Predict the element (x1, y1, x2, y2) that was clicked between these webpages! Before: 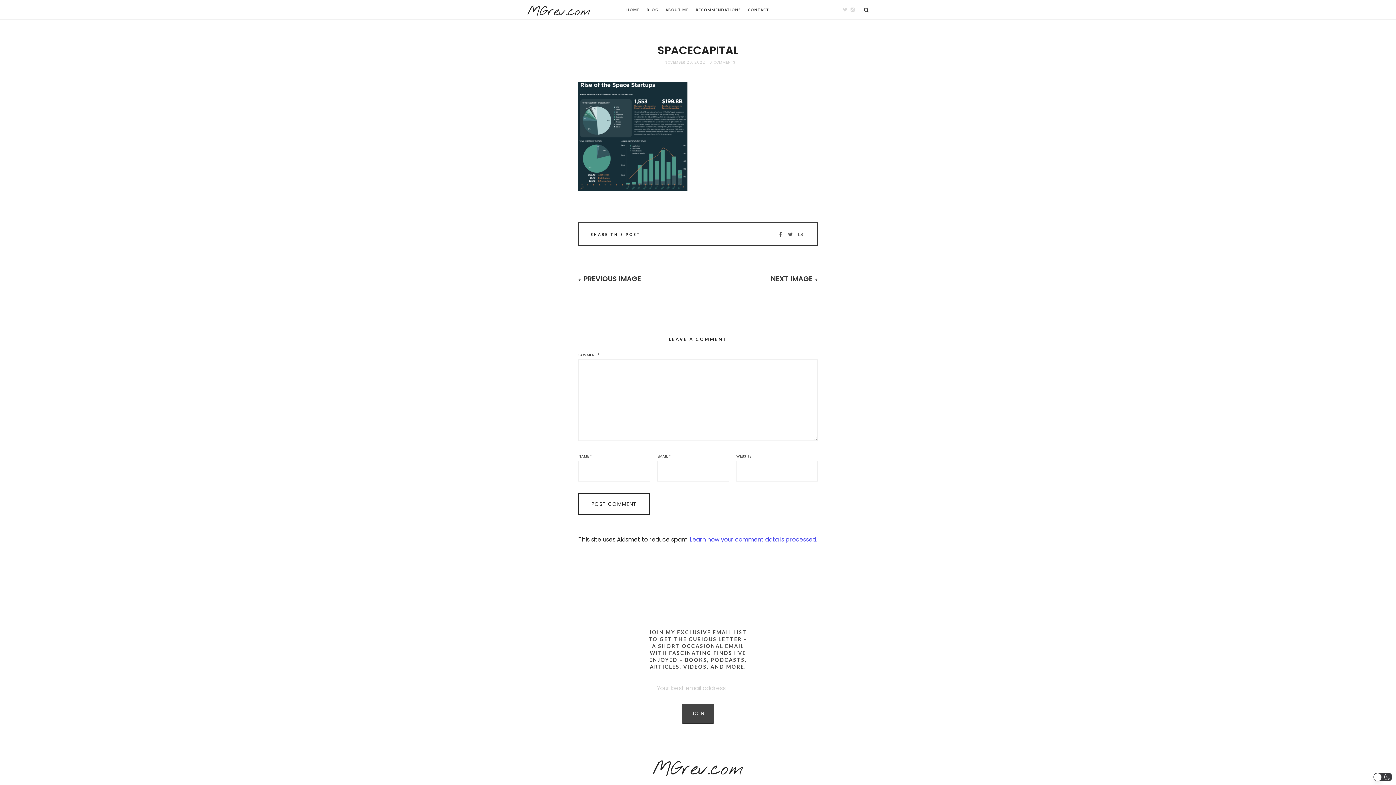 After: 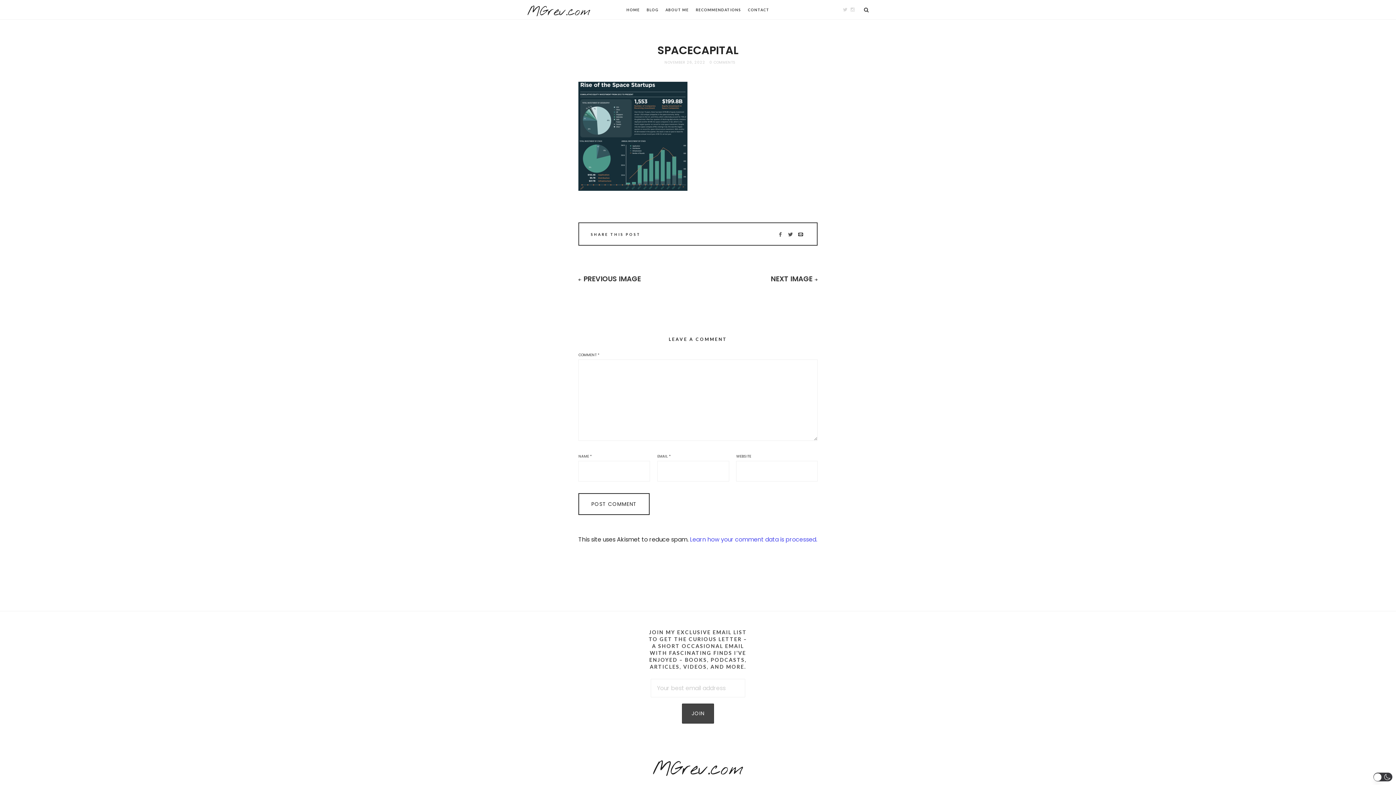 Action: bbox: (796, 229, 805, 239)